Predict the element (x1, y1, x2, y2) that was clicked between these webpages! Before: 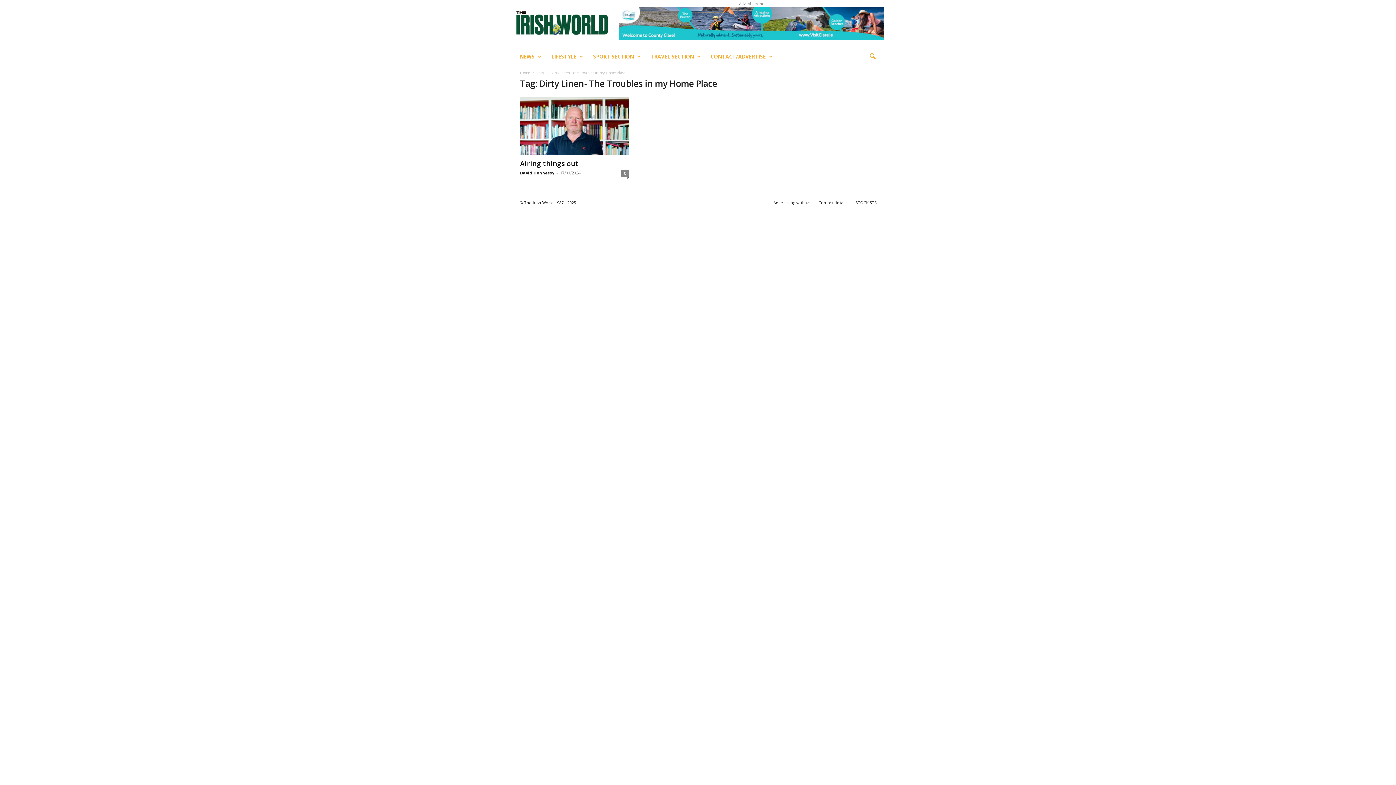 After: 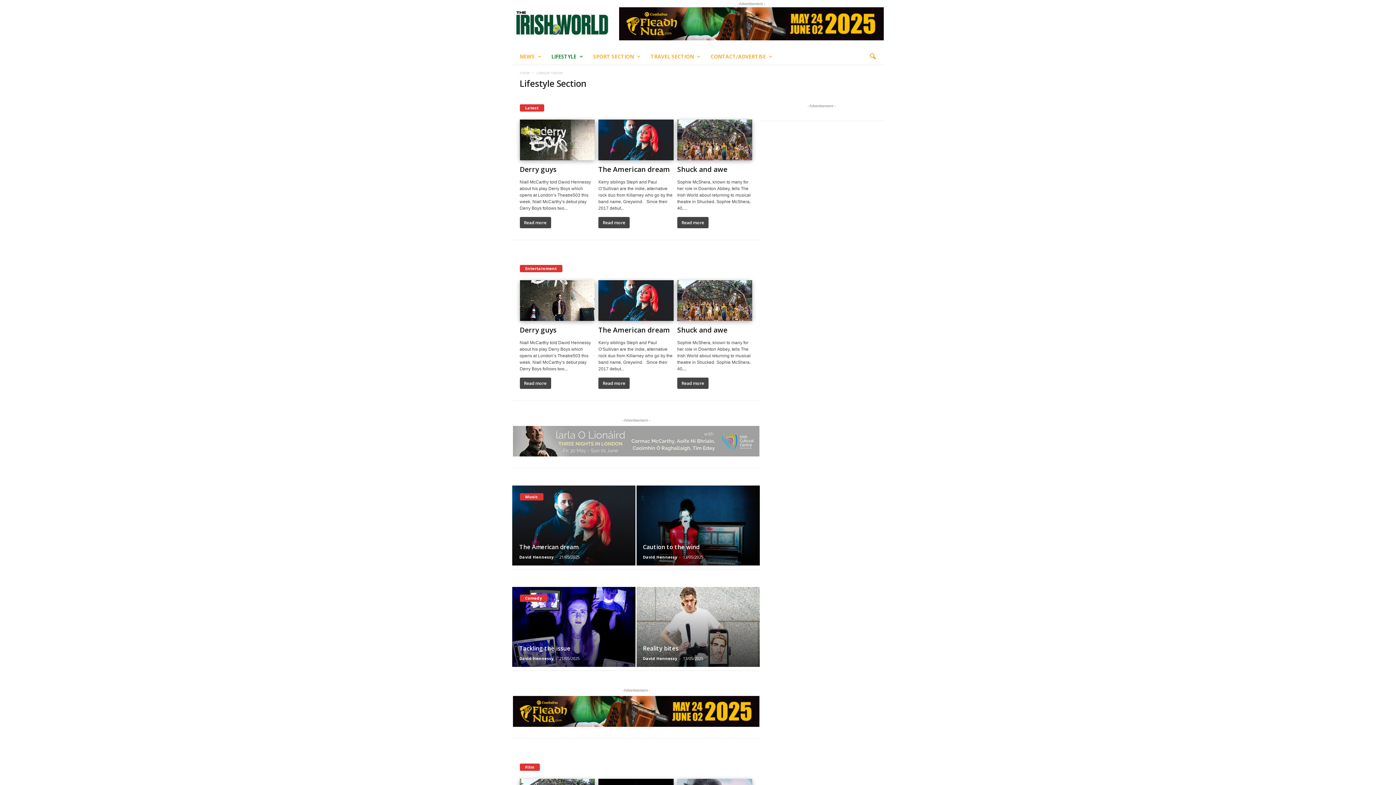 Action: label: LIFESTYLE bbox: (546, 48, 587, 64)